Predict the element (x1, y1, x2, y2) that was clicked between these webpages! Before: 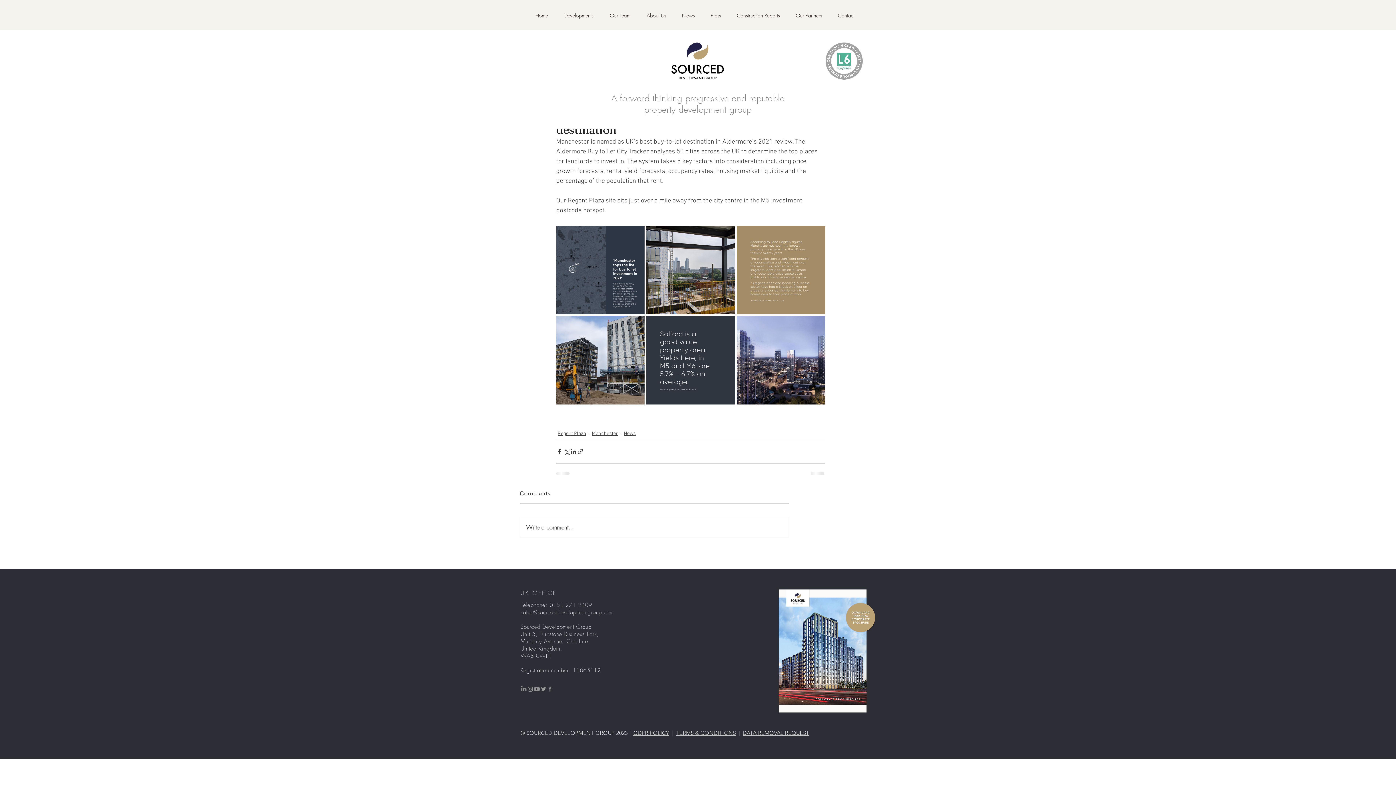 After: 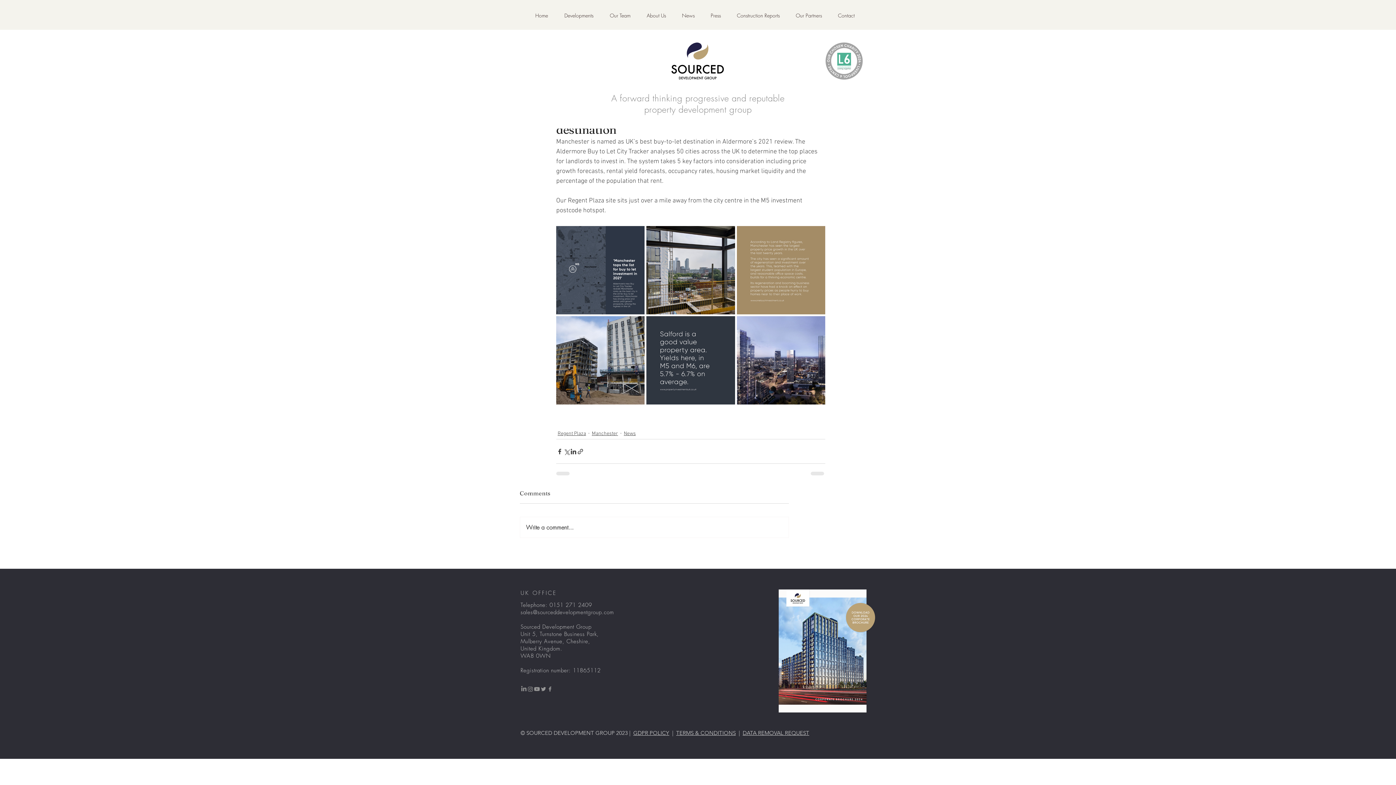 Action: bbox: (540, 686, 546, 692)